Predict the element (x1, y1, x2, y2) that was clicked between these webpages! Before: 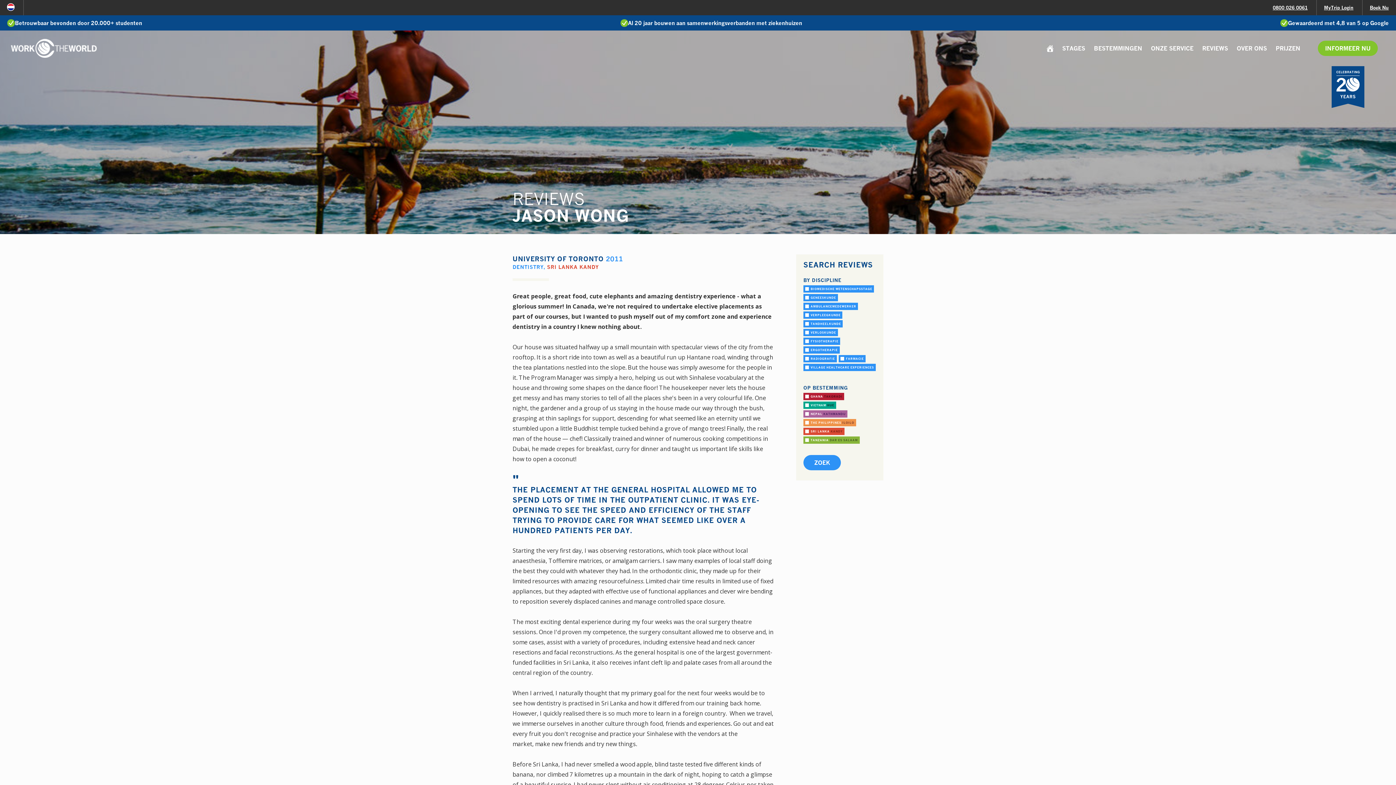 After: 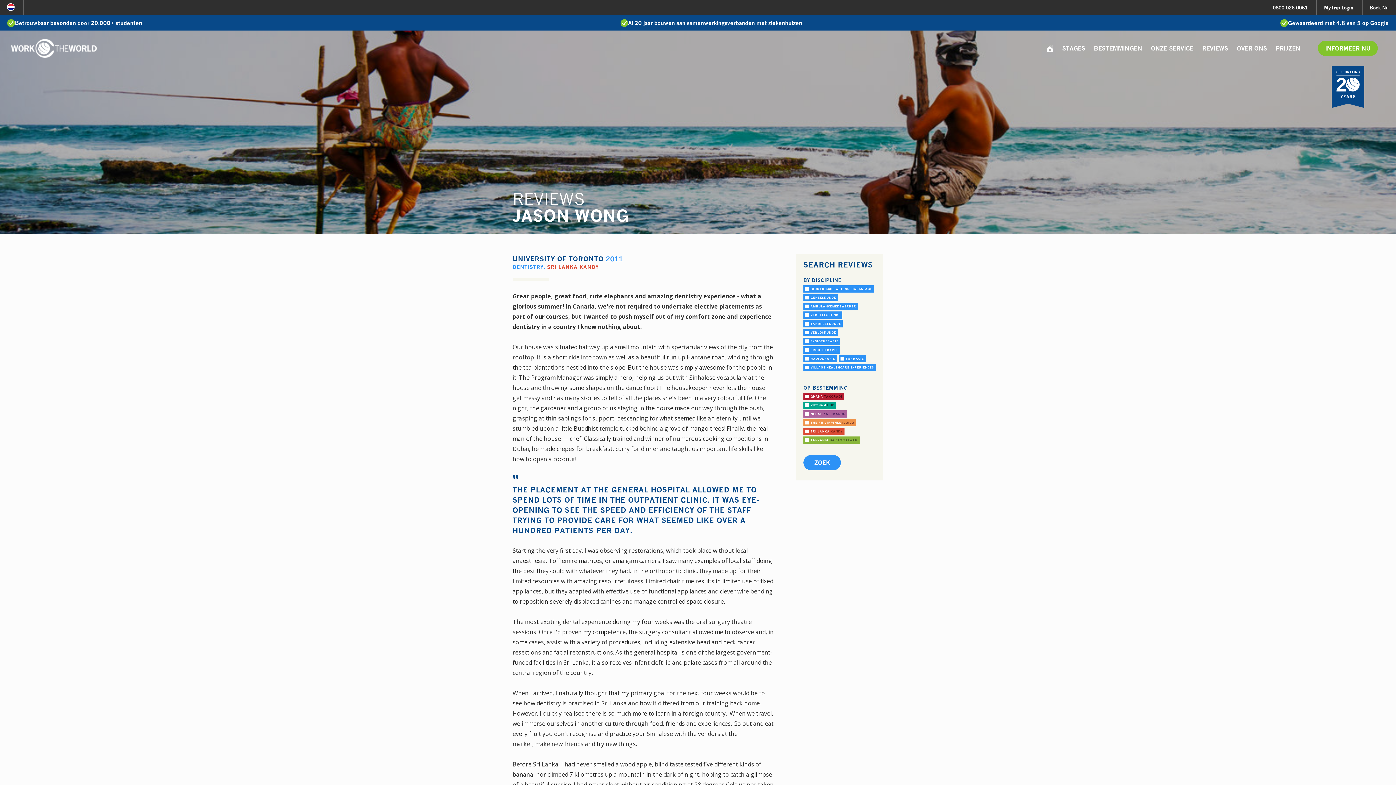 Action: bbox: (16, 2, 23, 12)